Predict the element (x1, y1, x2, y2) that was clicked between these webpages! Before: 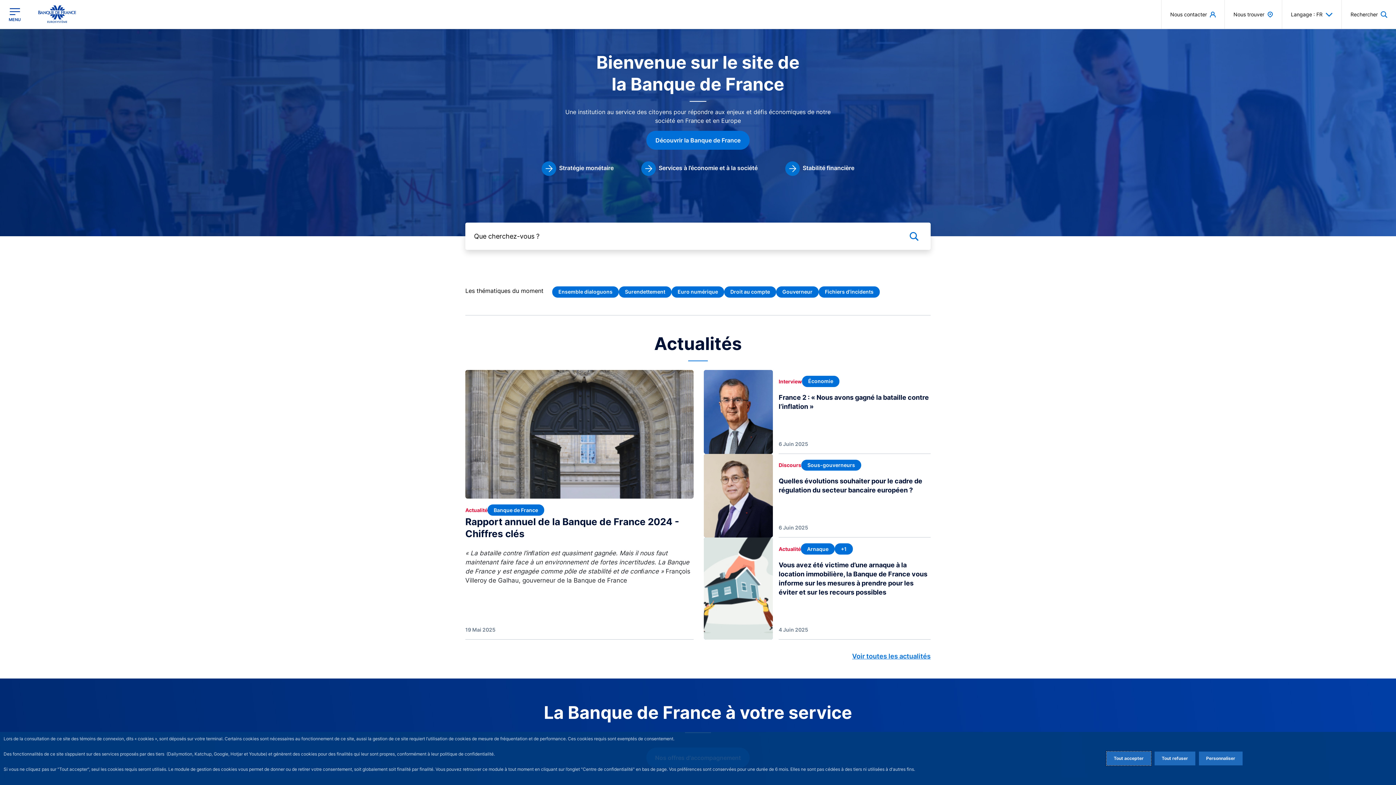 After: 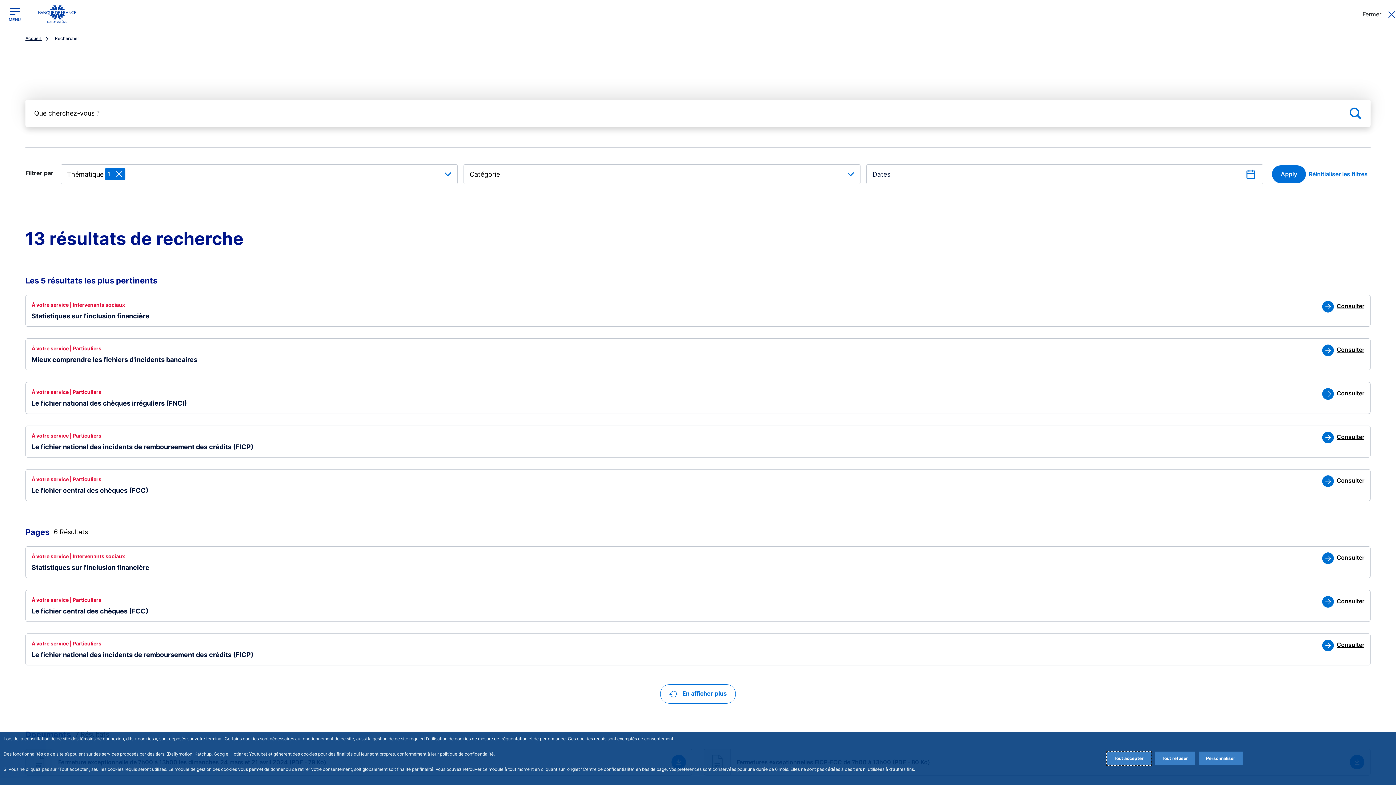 Action: label: Fichiers d'incidents bbox: (818, 286, 880, 297)